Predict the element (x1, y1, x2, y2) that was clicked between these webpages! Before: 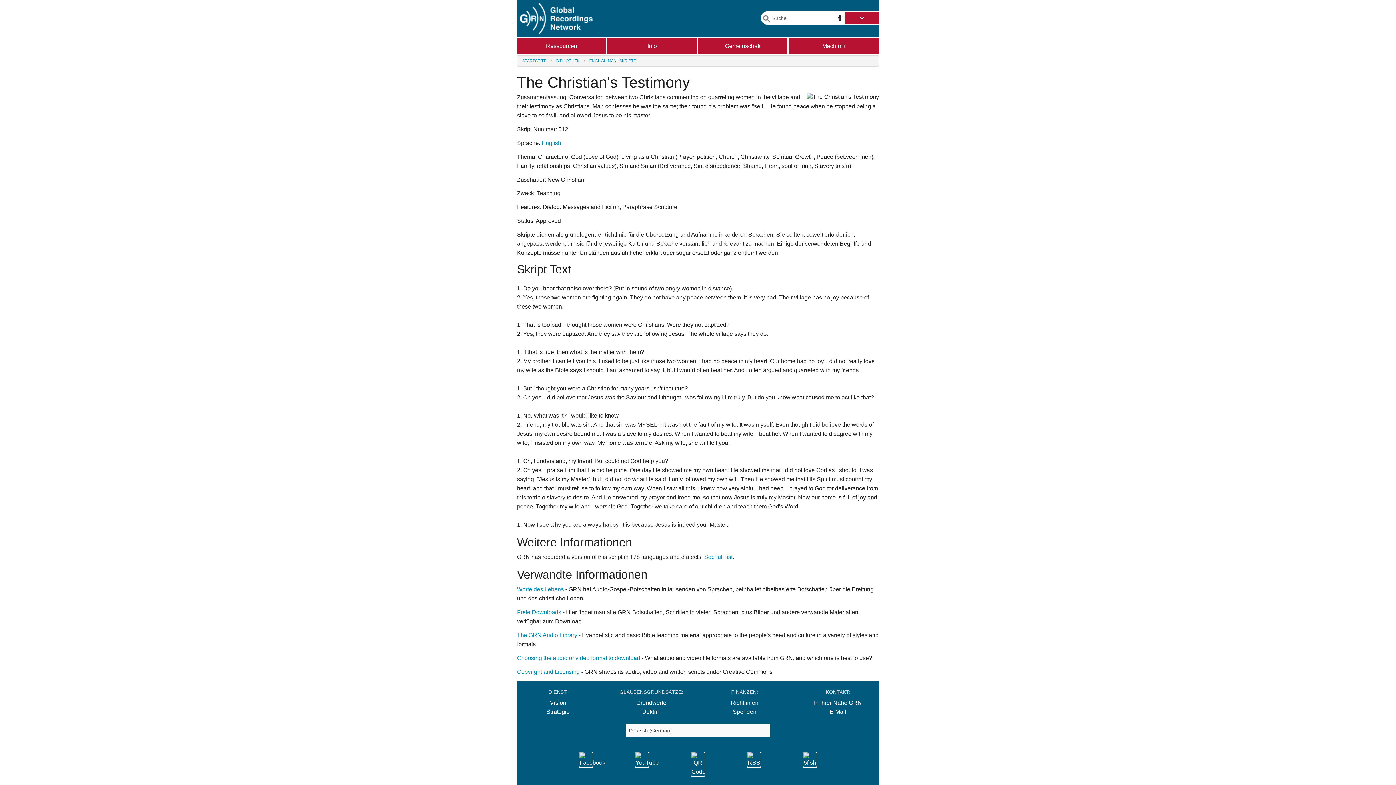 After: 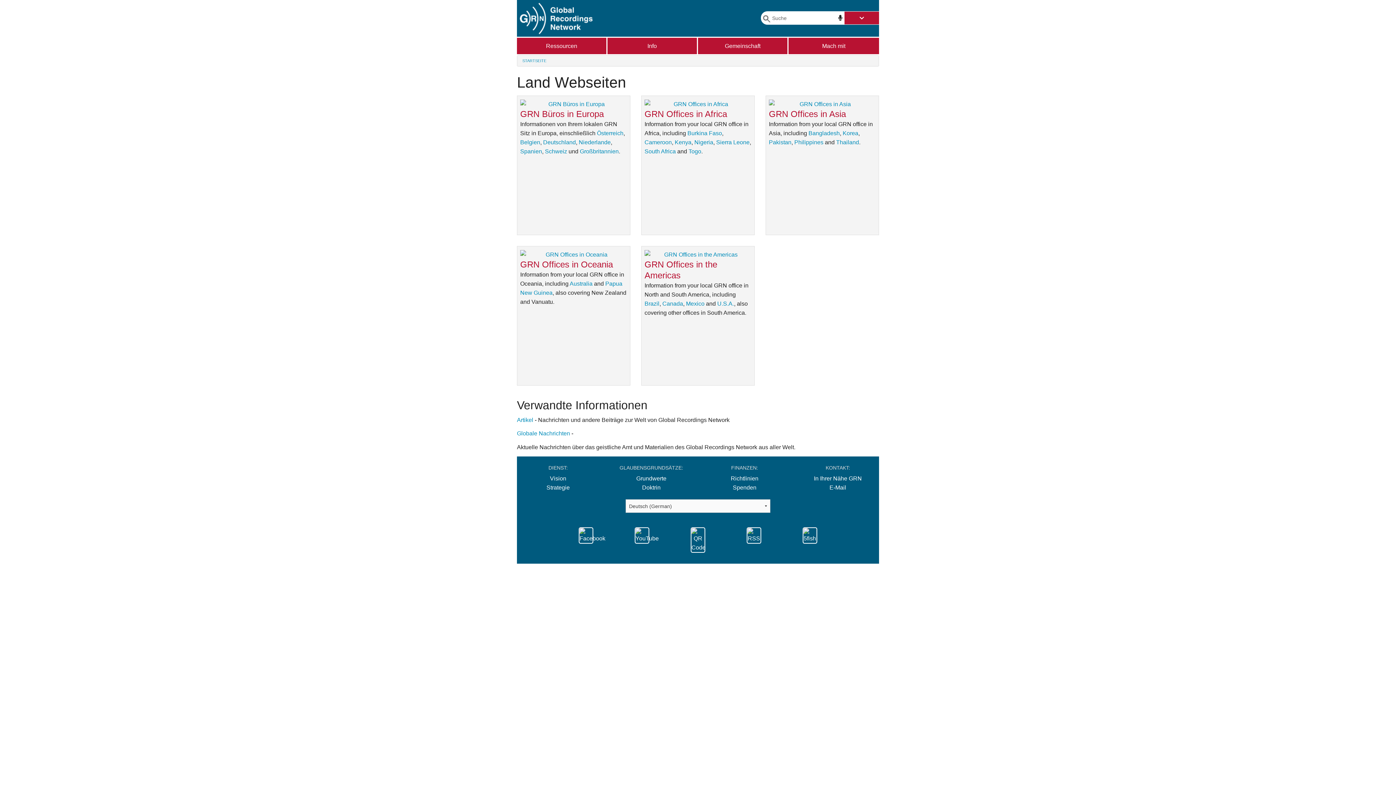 Action: bbox: (814, 700, 862, 706) label: In Ihrer Nähe GRN